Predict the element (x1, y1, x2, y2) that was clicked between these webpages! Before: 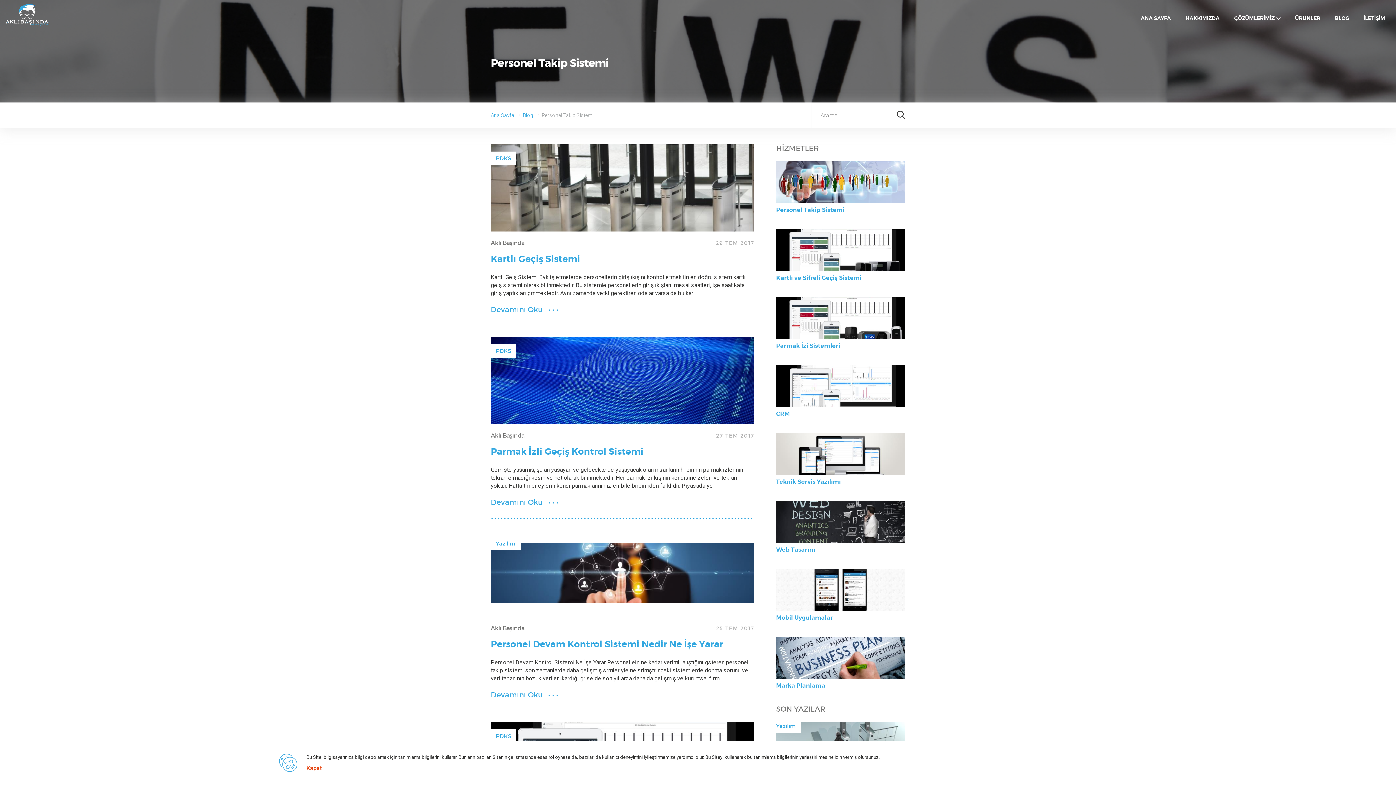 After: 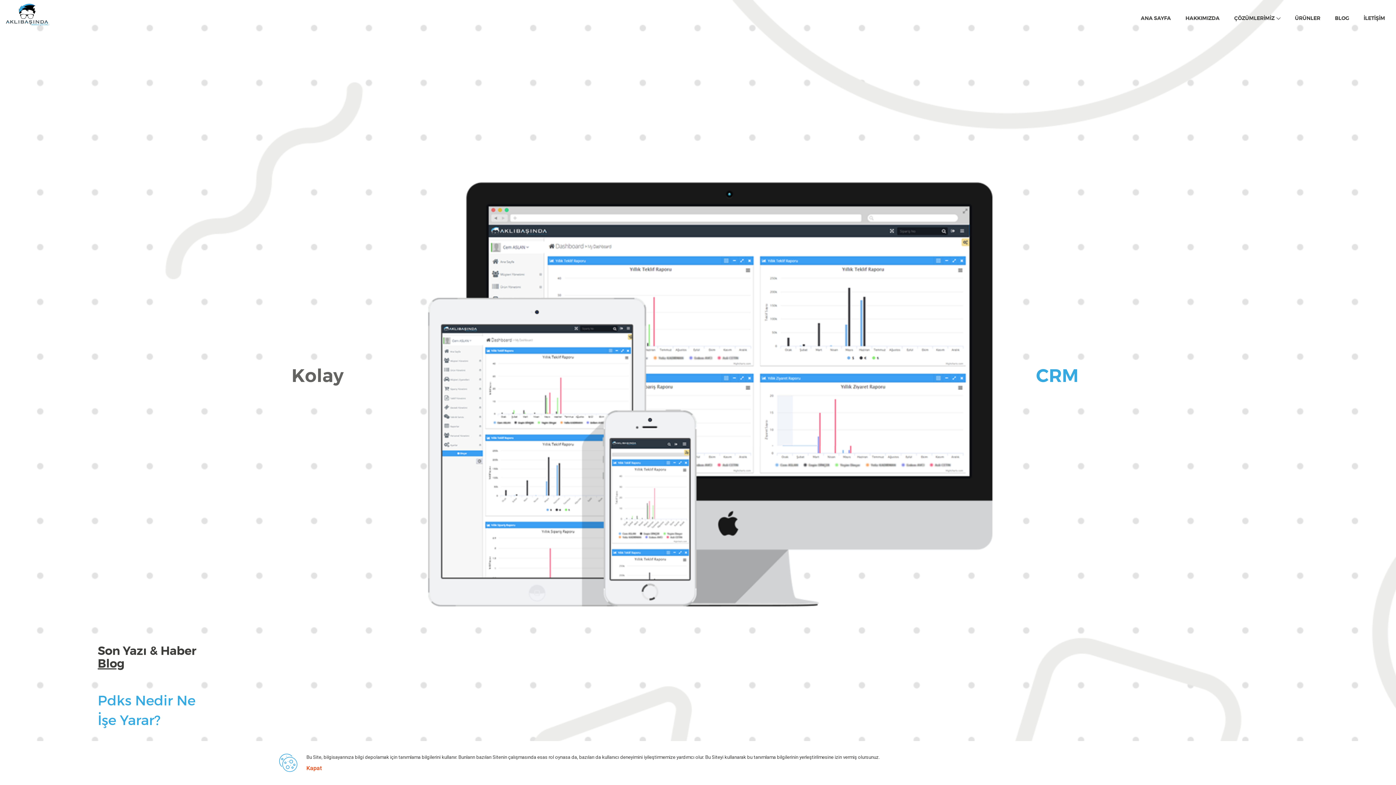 Action: label: CRM bbox: (776, 410, 790, 417)